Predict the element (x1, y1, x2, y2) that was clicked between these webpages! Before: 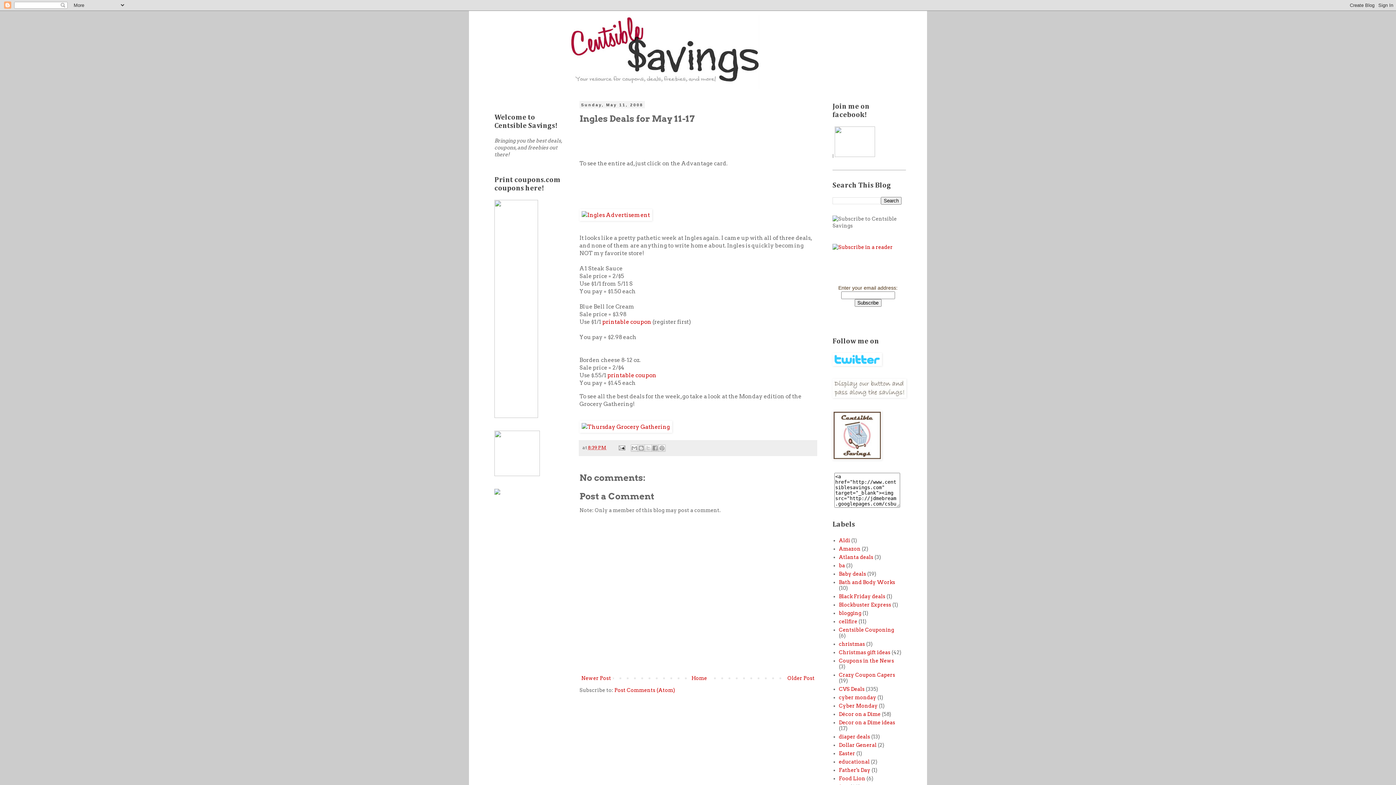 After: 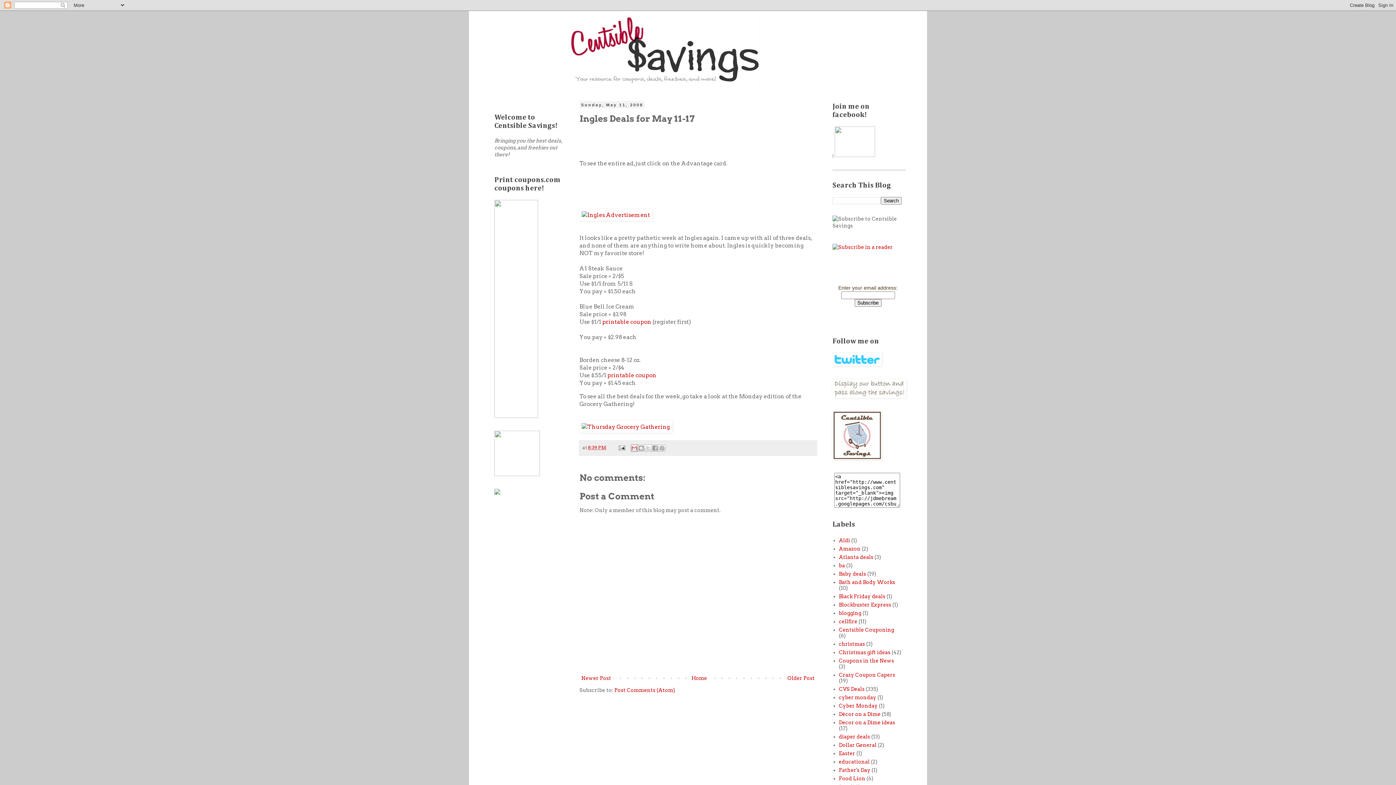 Action: bbox: (630, 444, 638, 451) label: Email This